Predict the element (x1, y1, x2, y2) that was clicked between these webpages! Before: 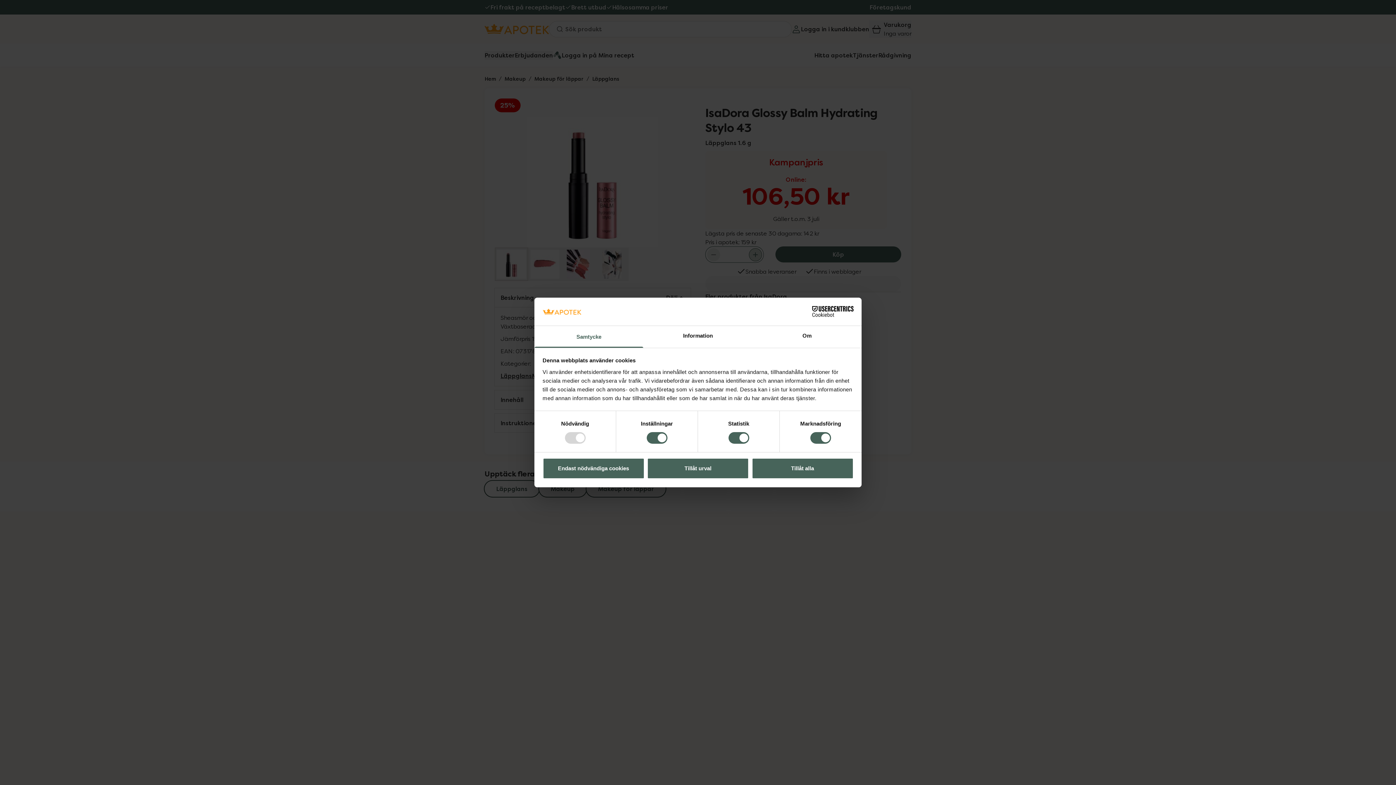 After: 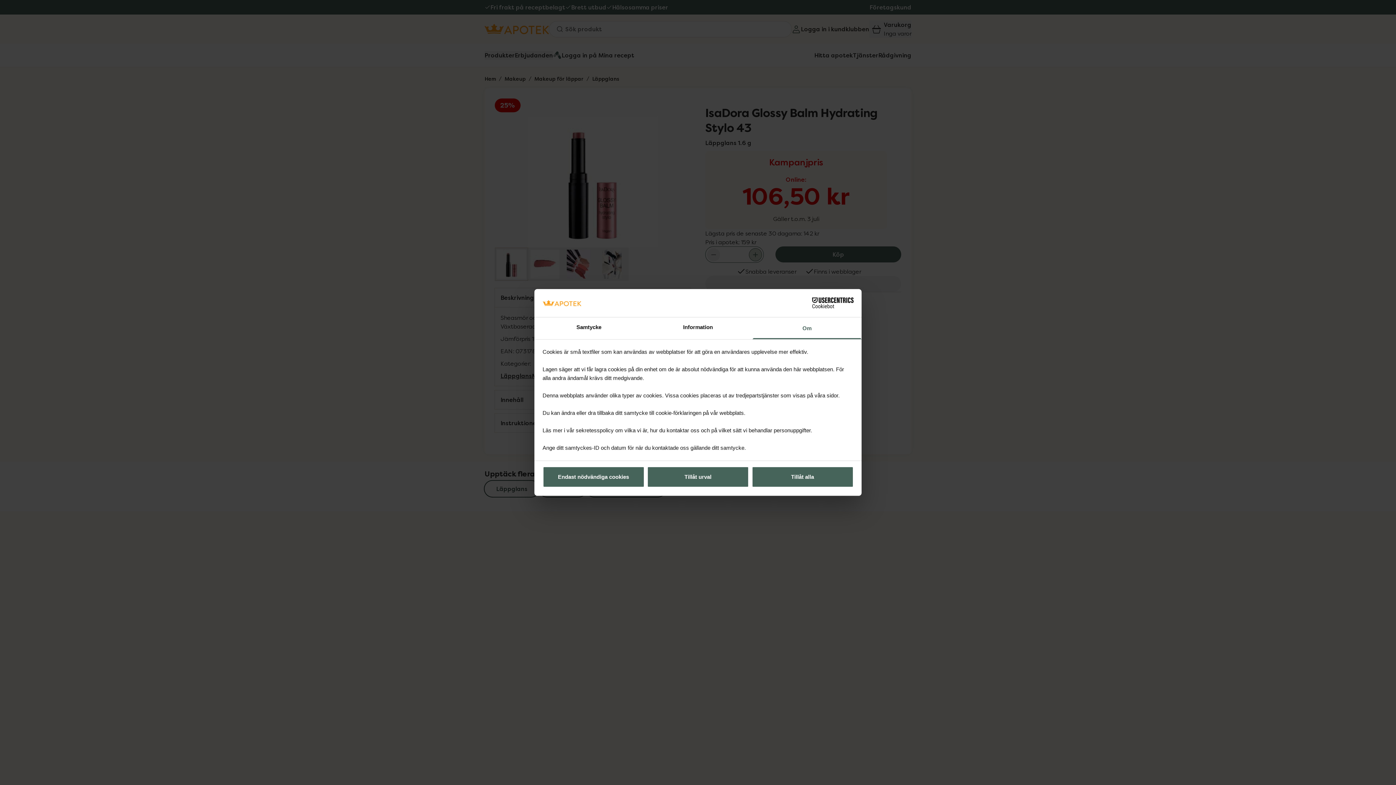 Action: bbox: (752, 326, 861, 347) label: Om